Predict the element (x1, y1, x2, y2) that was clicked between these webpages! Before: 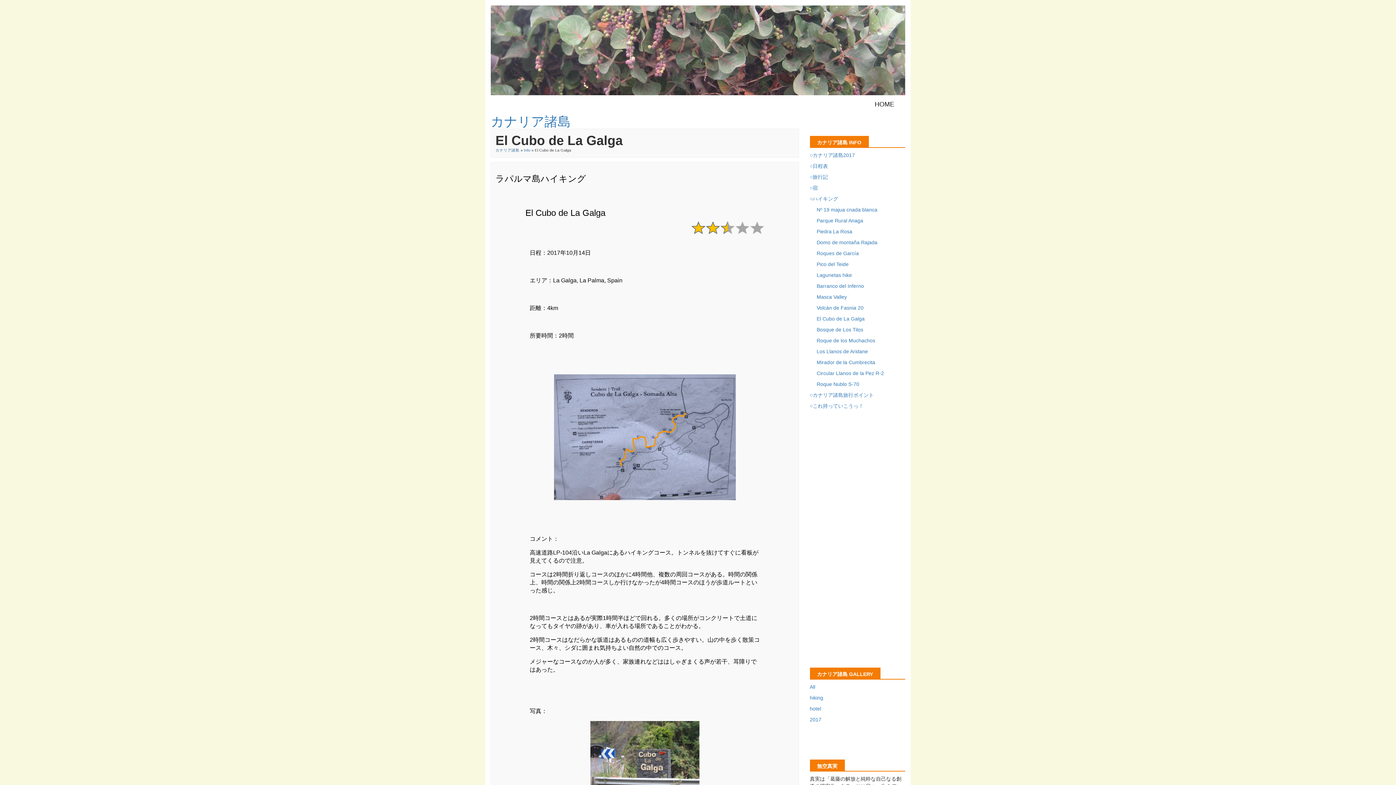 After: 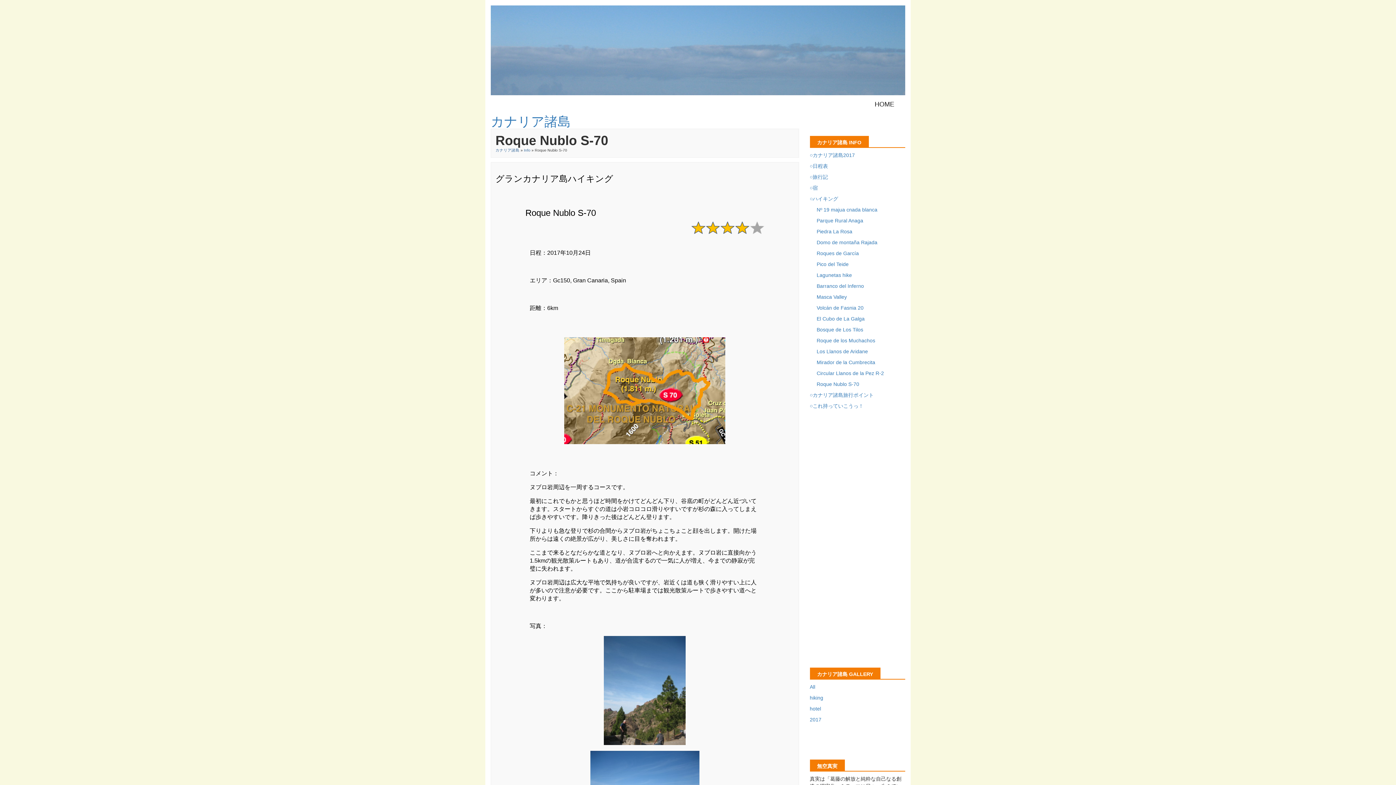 Action: label: Roque Nublo S-70 bbox: (816, 381, 859, 387)